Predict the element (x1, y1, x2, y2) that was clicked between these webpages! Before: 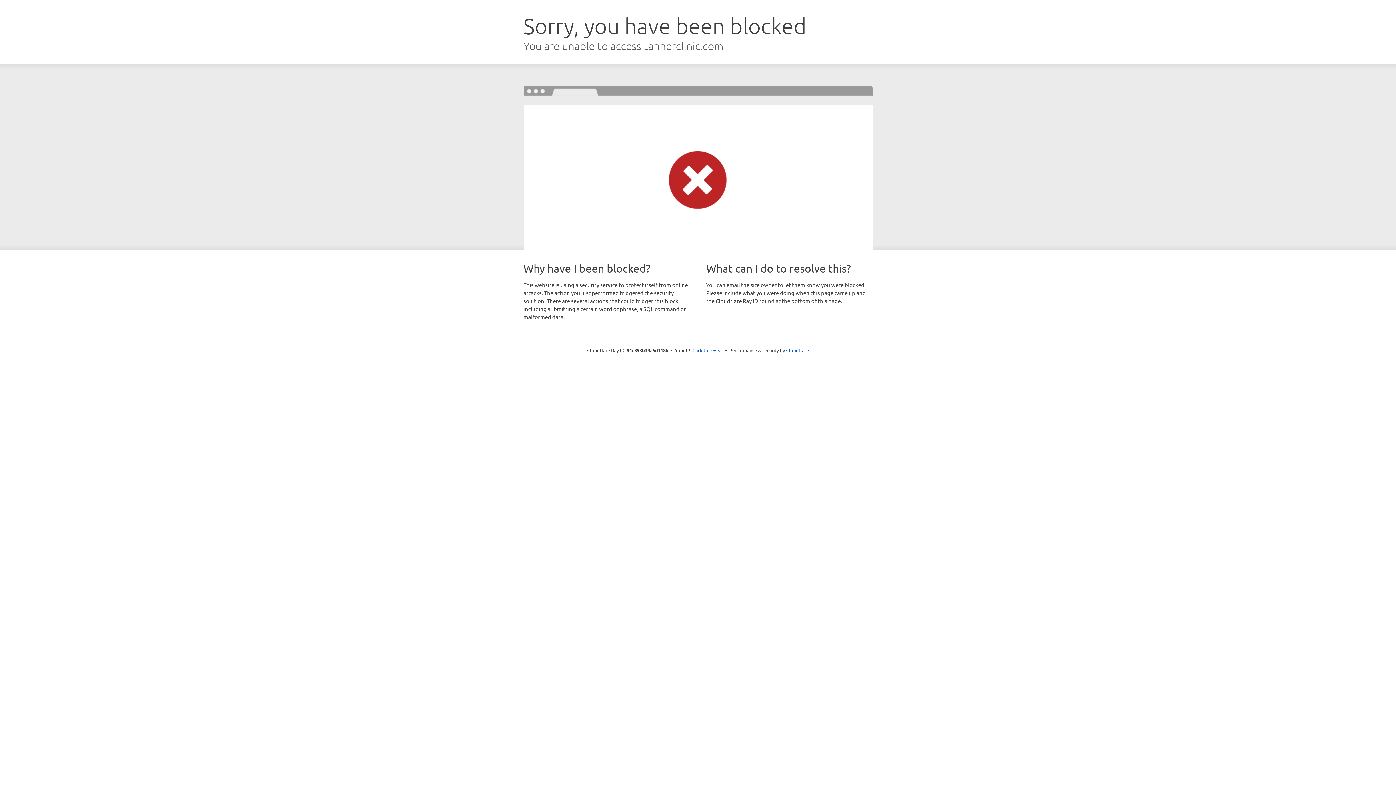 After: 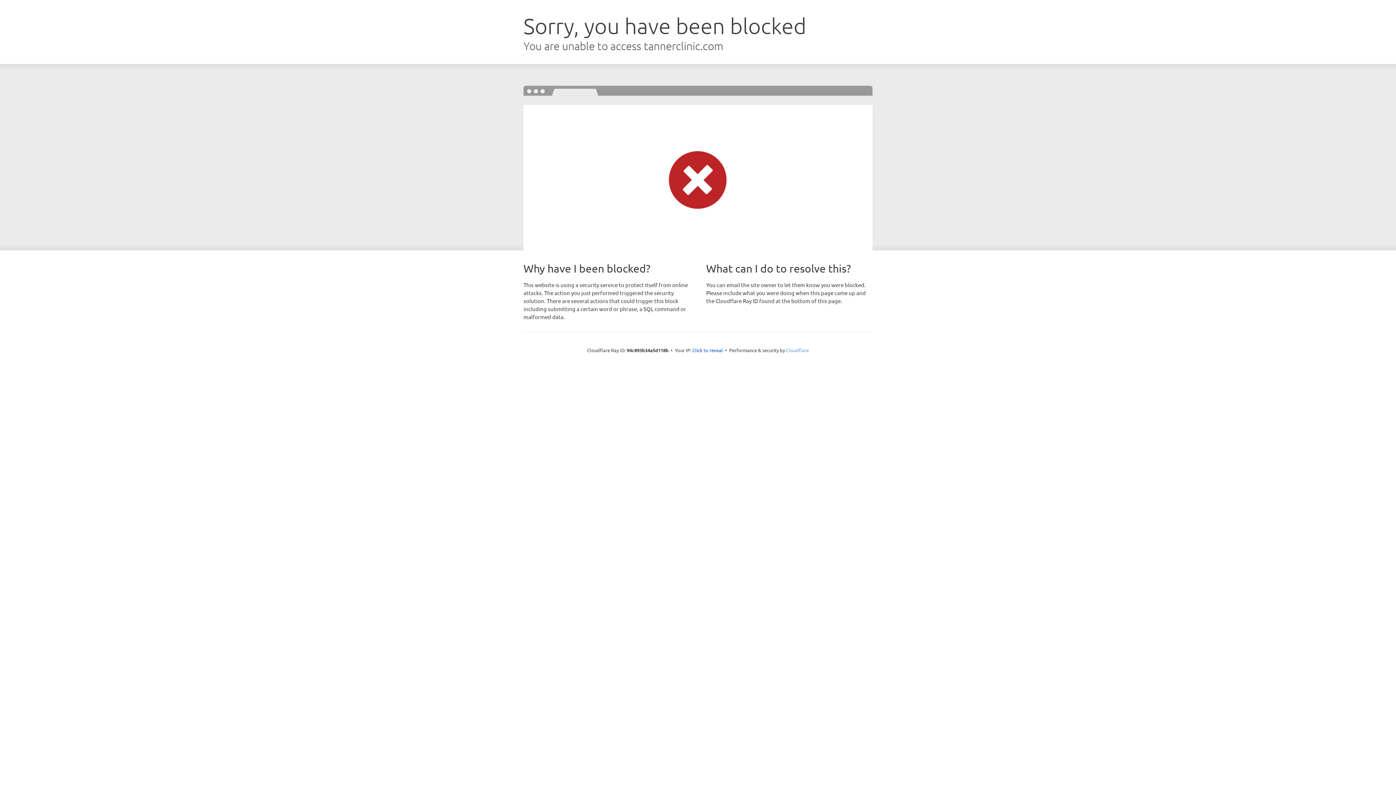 Action: label: Cloudflare bbox: (786, 347, 809, 353)